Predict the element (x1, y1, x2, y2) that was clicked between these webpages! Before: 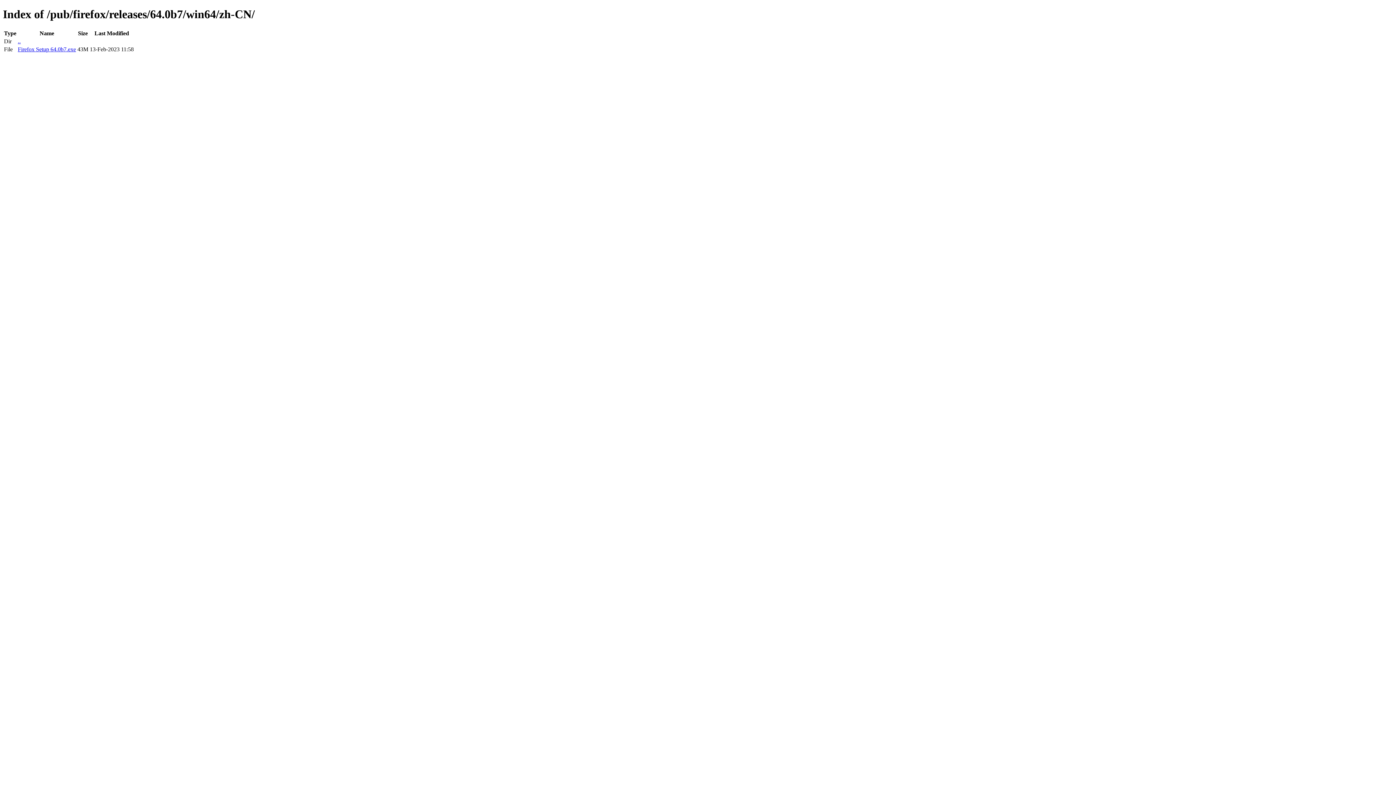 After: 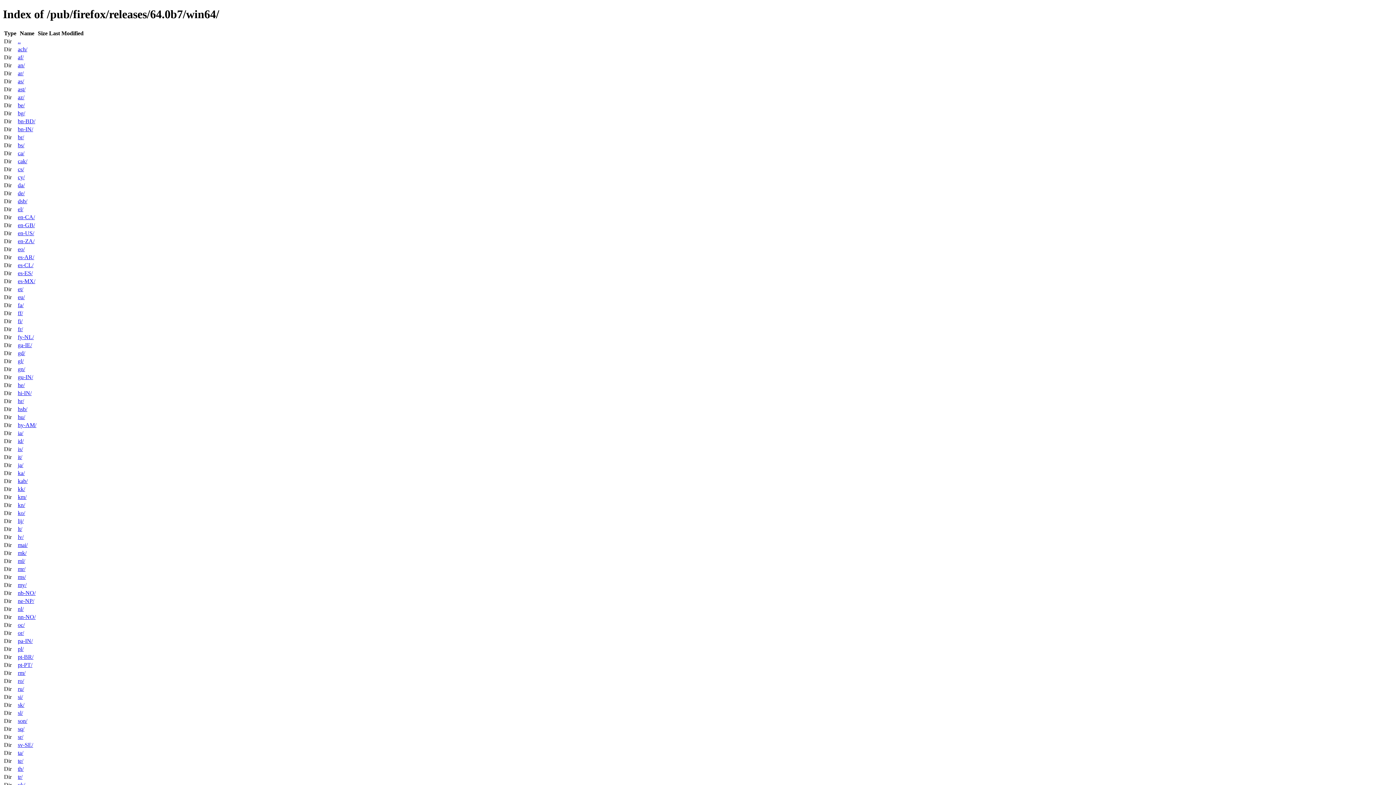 Action: bbox: (17, 38, 20, 44) label: ..